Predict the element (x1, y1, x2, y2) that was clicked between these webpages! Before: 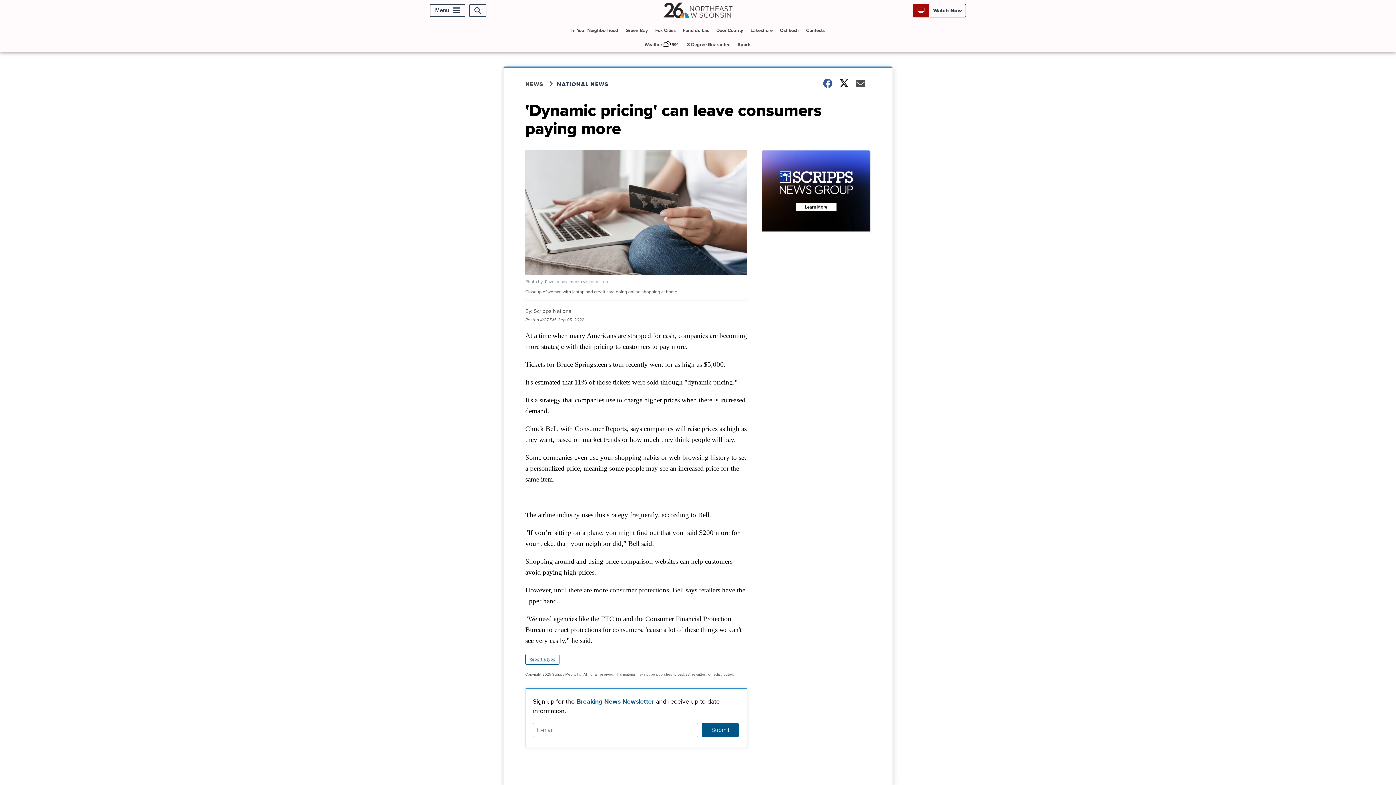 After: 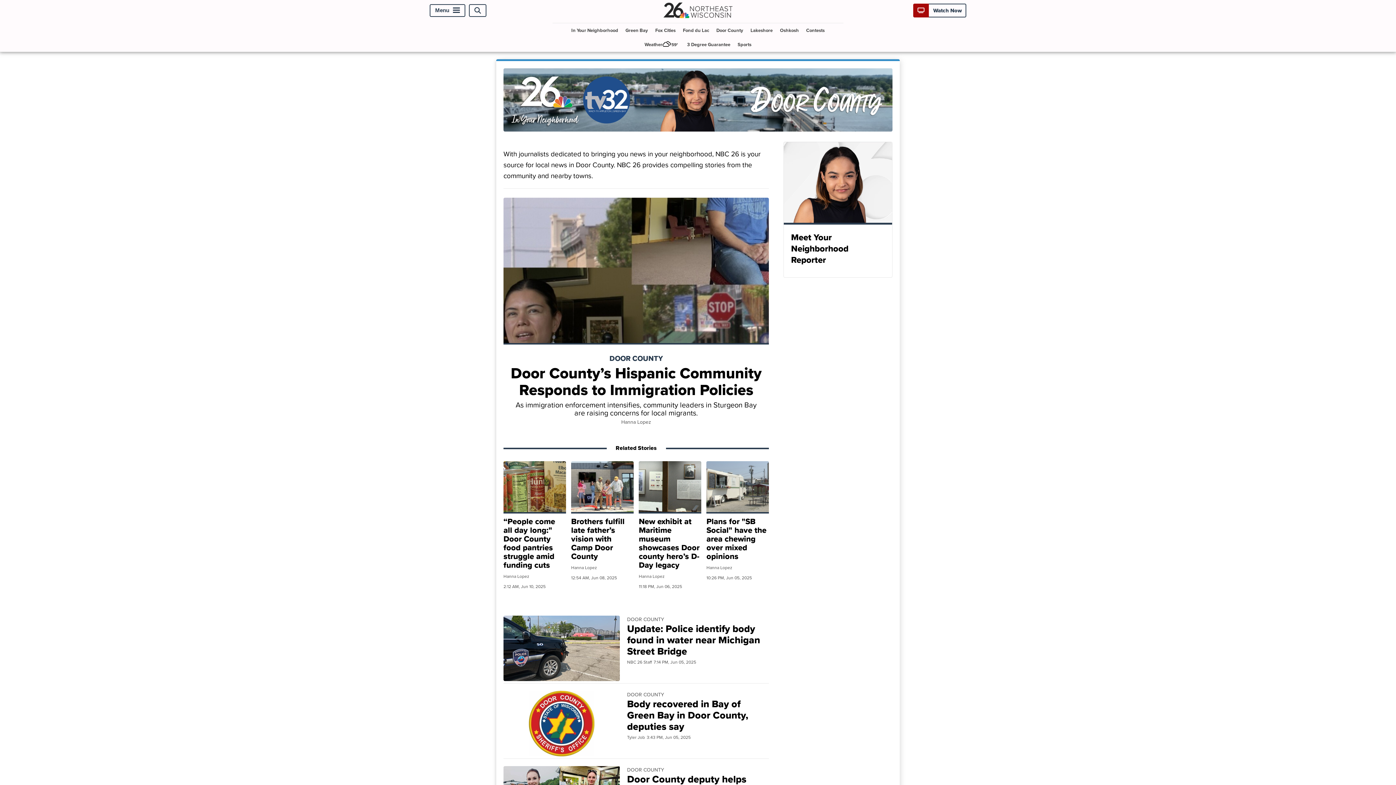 Action: bbox: (713, 23, 746, 37) label: Door County